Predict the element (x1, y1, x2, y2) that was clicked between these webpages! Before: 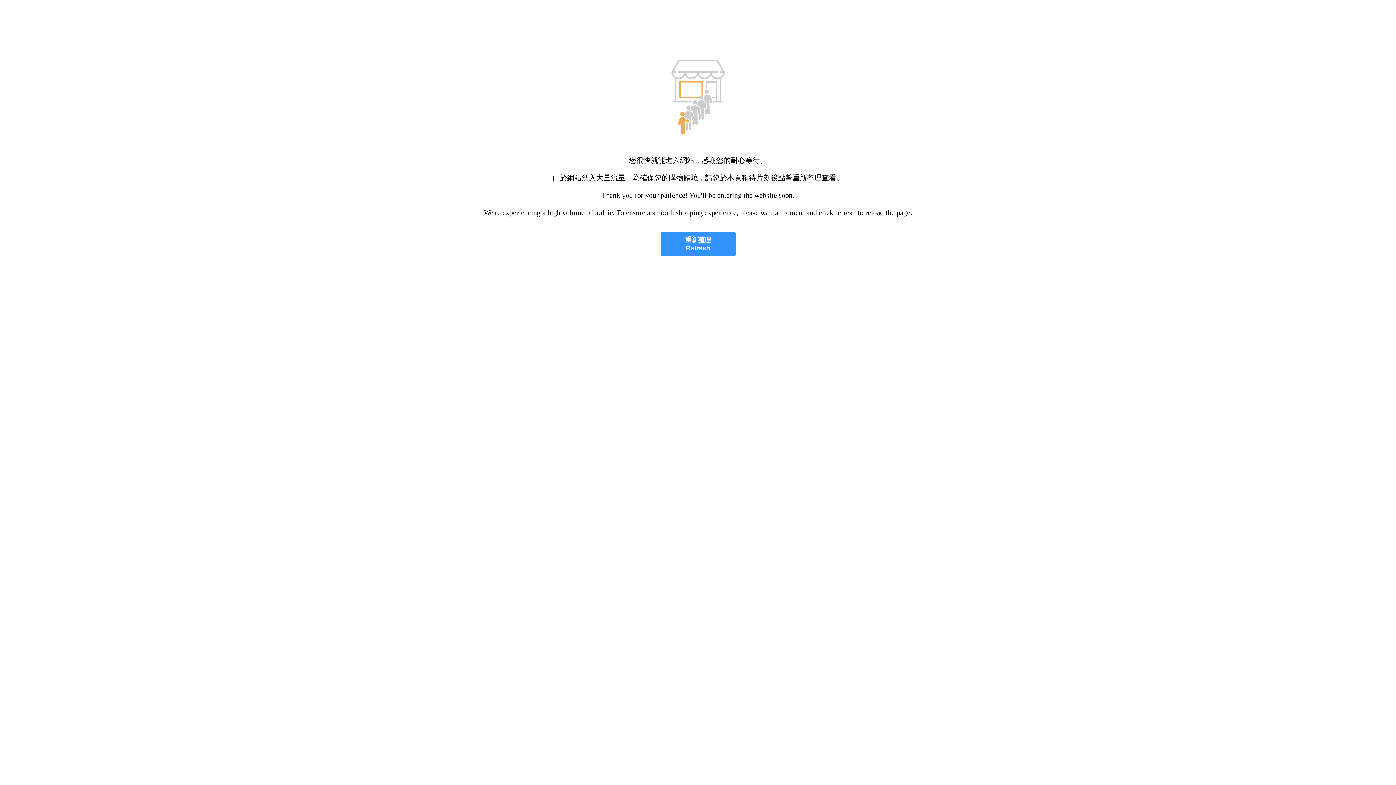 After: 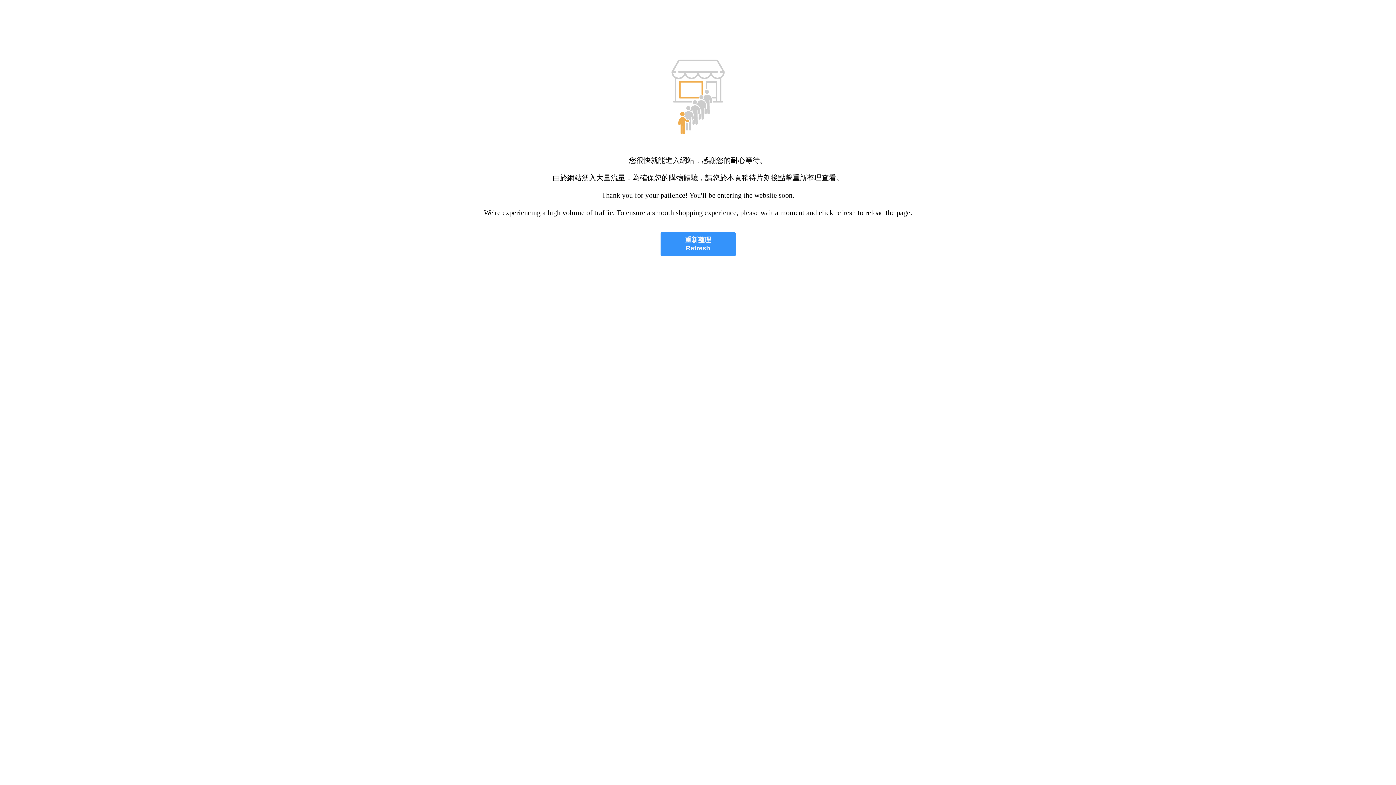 Action: bbox: (660, 232, 735, 256) label: 重新整理
Refresh